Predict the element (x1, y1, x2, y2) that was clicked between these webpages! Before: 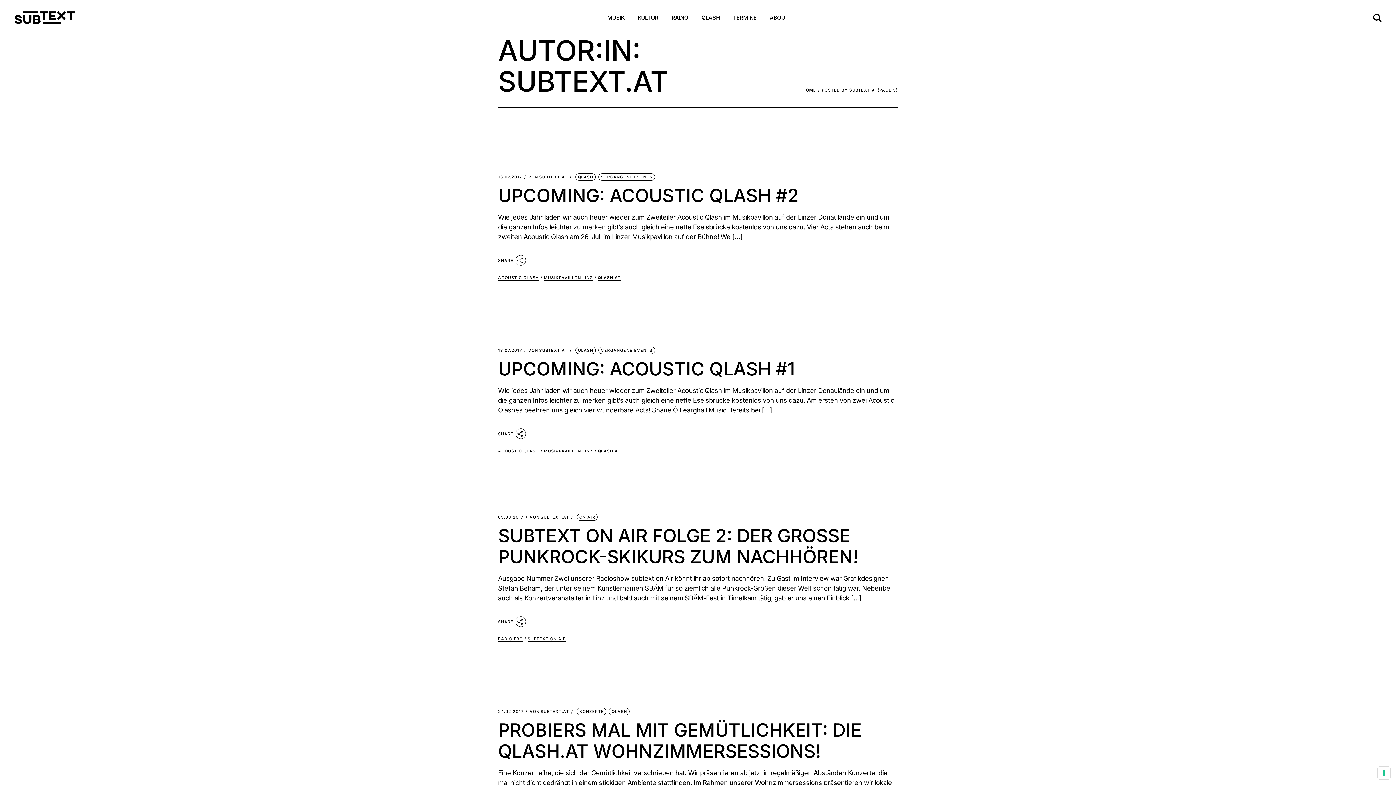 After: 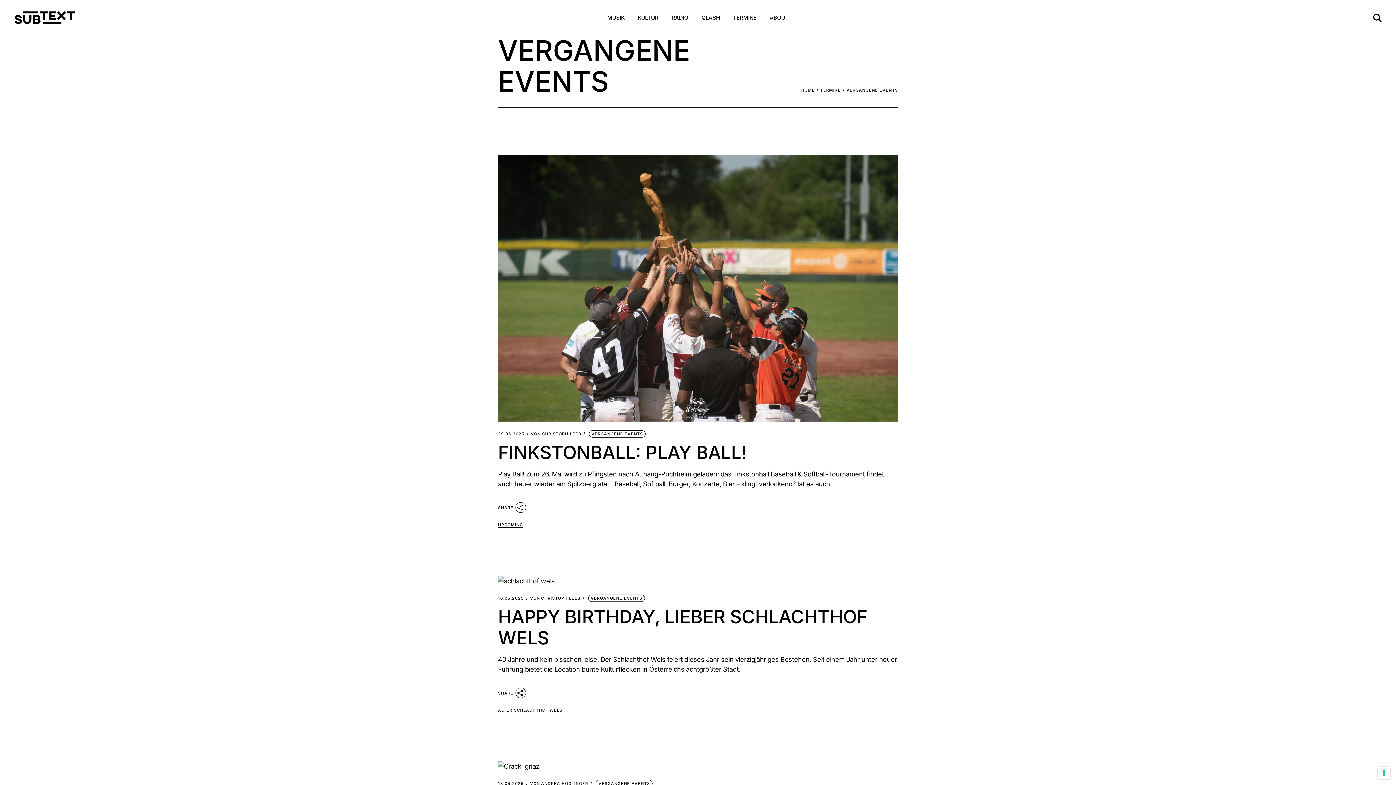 Action: bbox: (598, 173, 655, 180) label: VERGANGENE EVENTS